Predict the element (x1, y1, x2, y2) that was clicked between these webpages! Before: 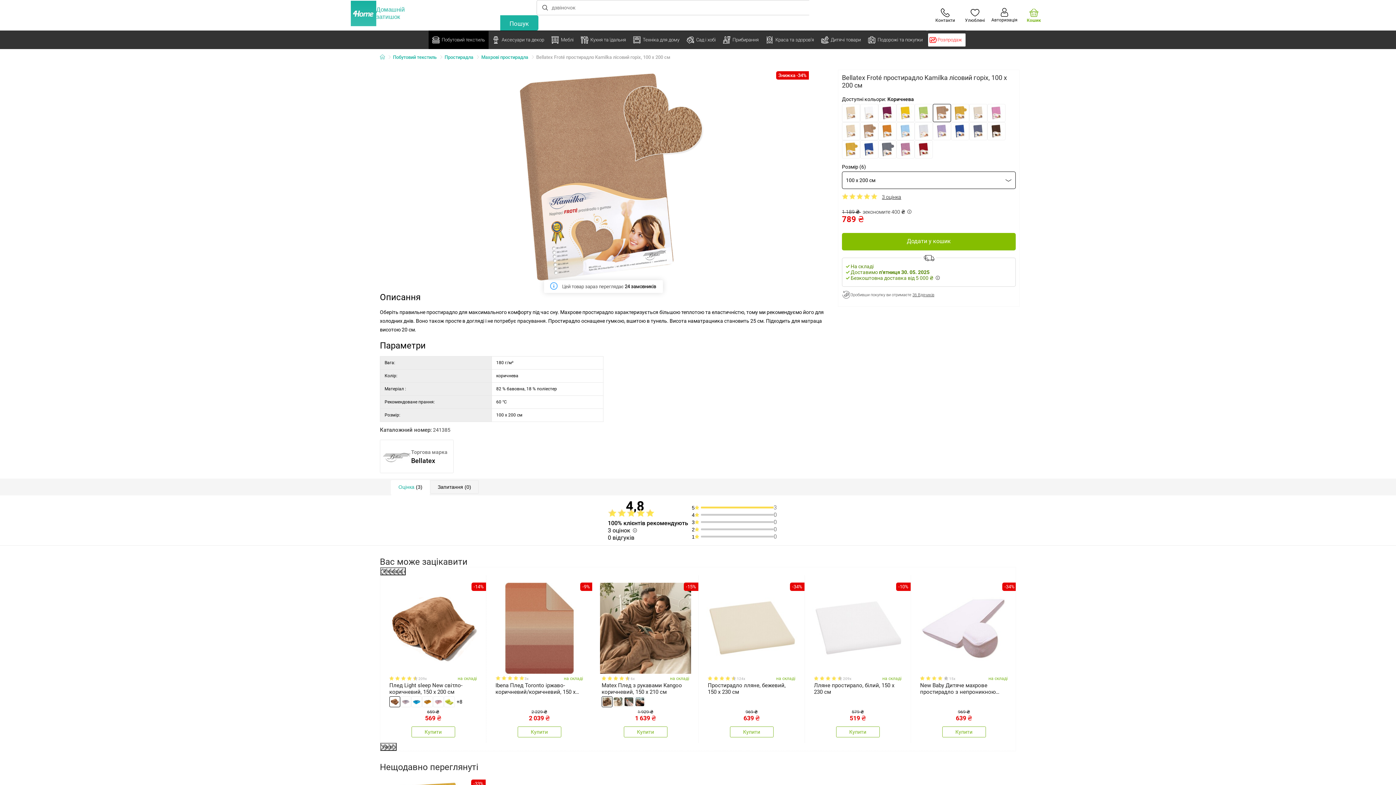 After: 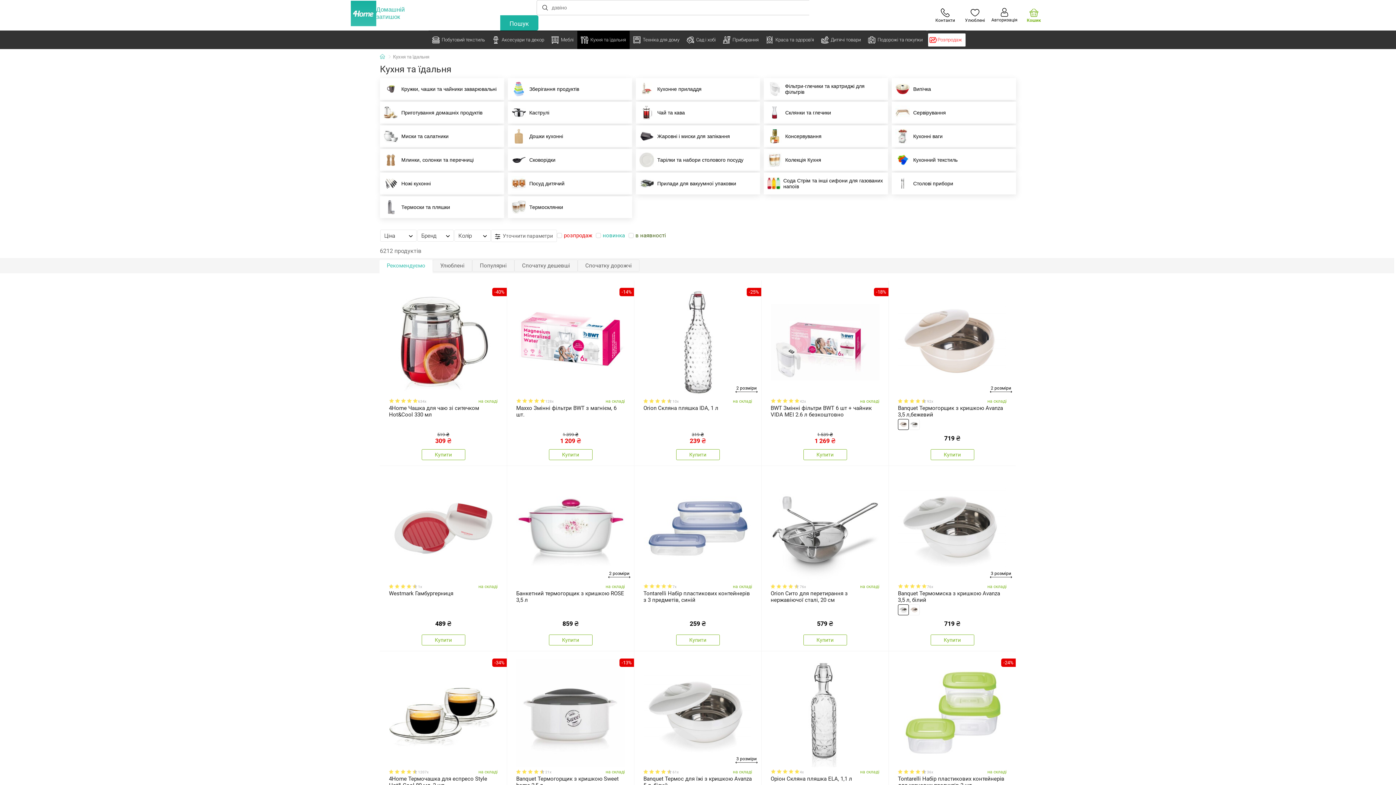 Action: label: Кухня та їдальня bbox: (577, 30, 629, 49)